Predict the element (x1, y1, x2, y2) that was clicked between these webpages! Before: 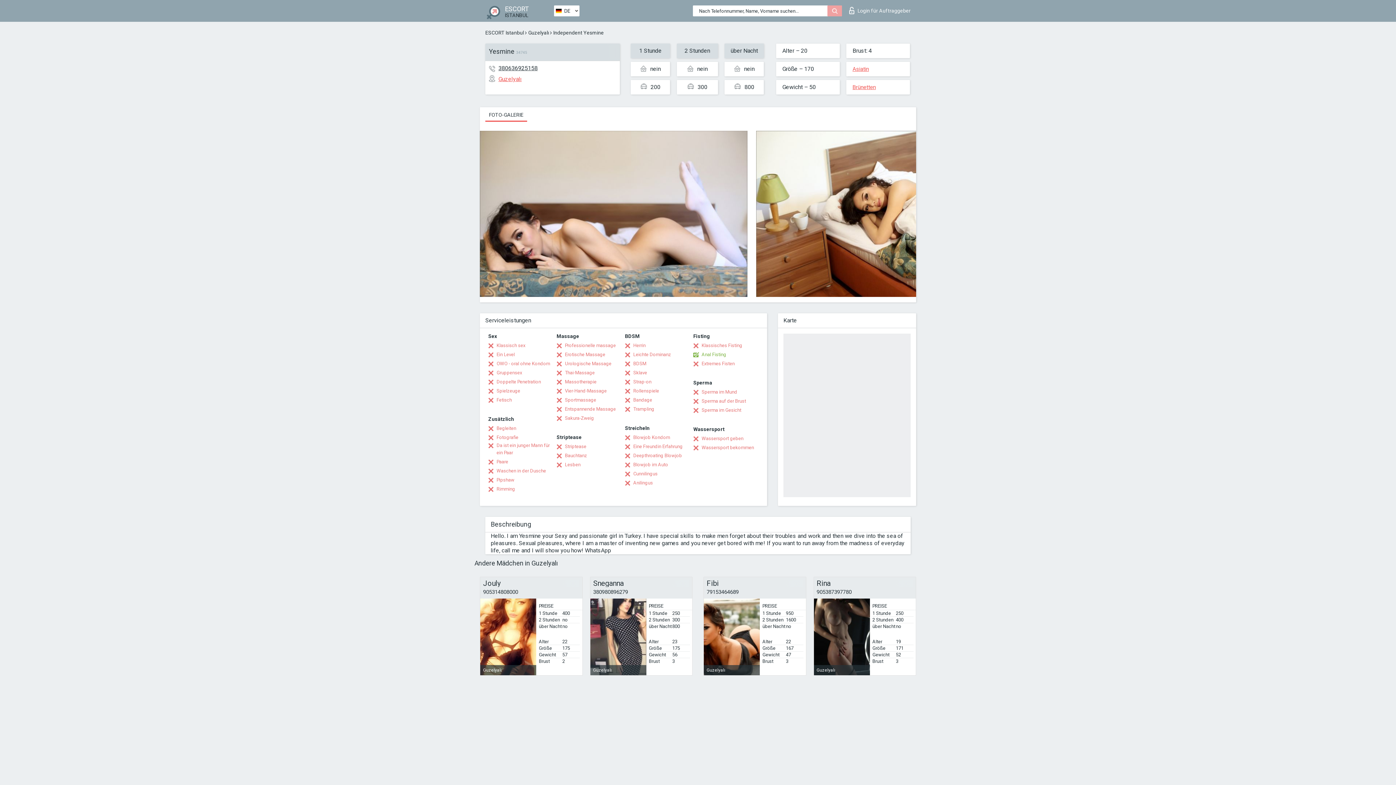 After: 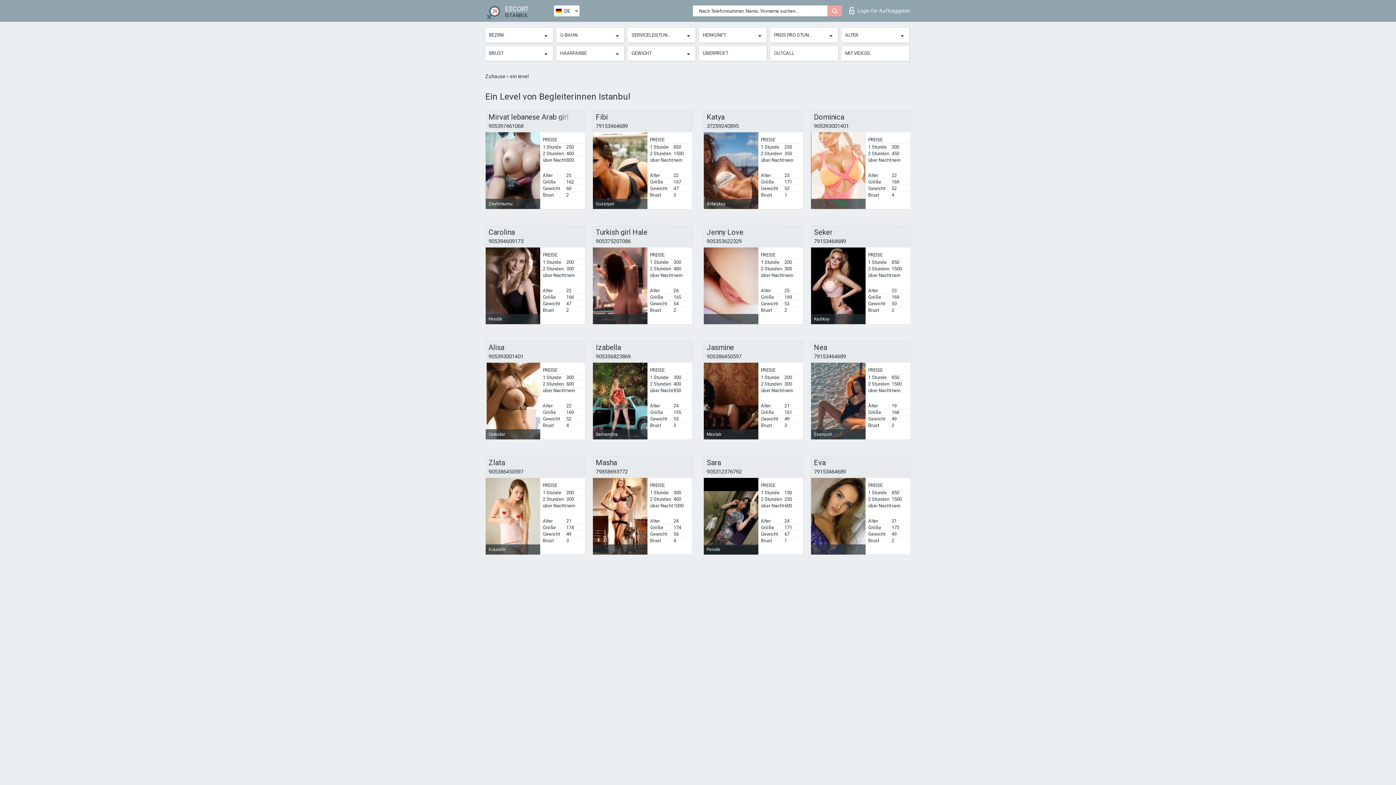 Action: label: Ein Level bbox: (488, 351, 514, 358)